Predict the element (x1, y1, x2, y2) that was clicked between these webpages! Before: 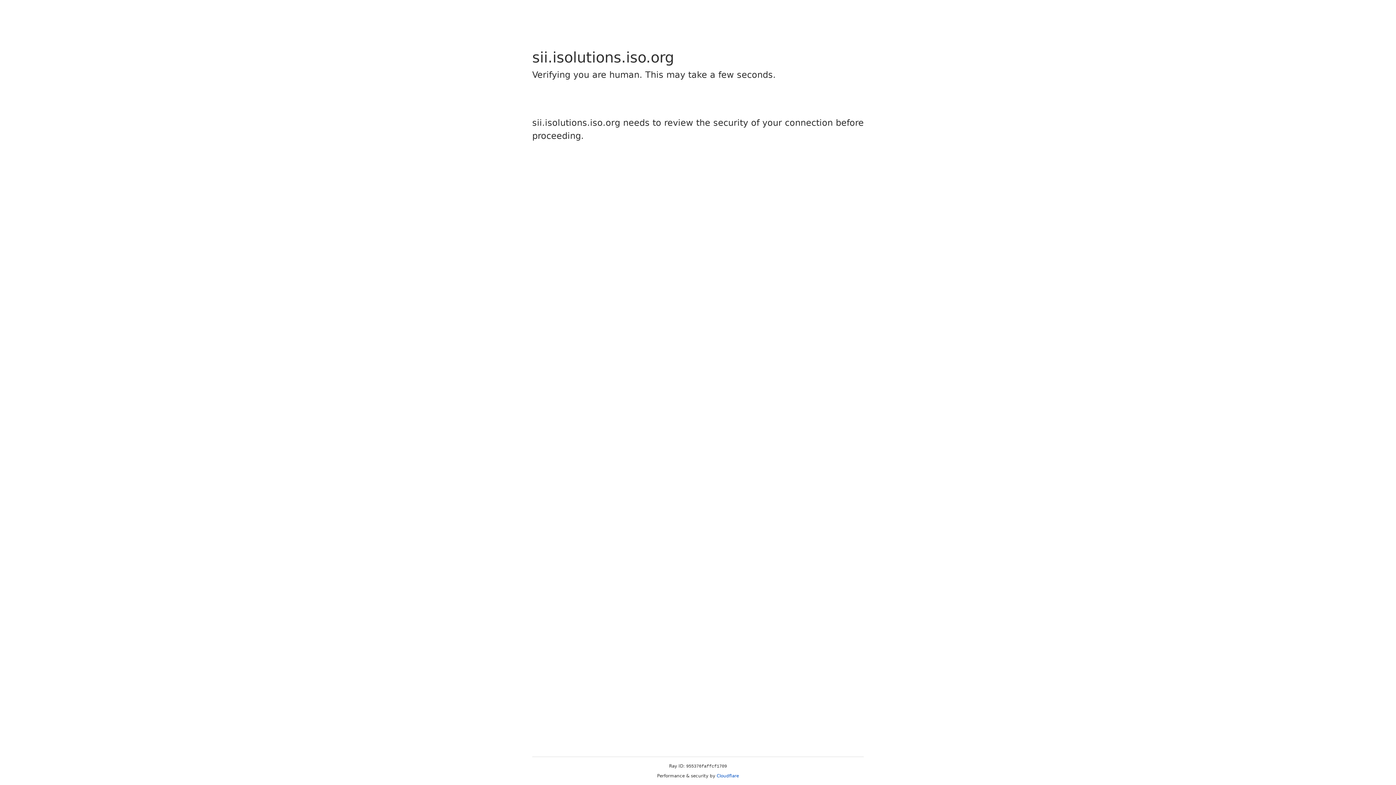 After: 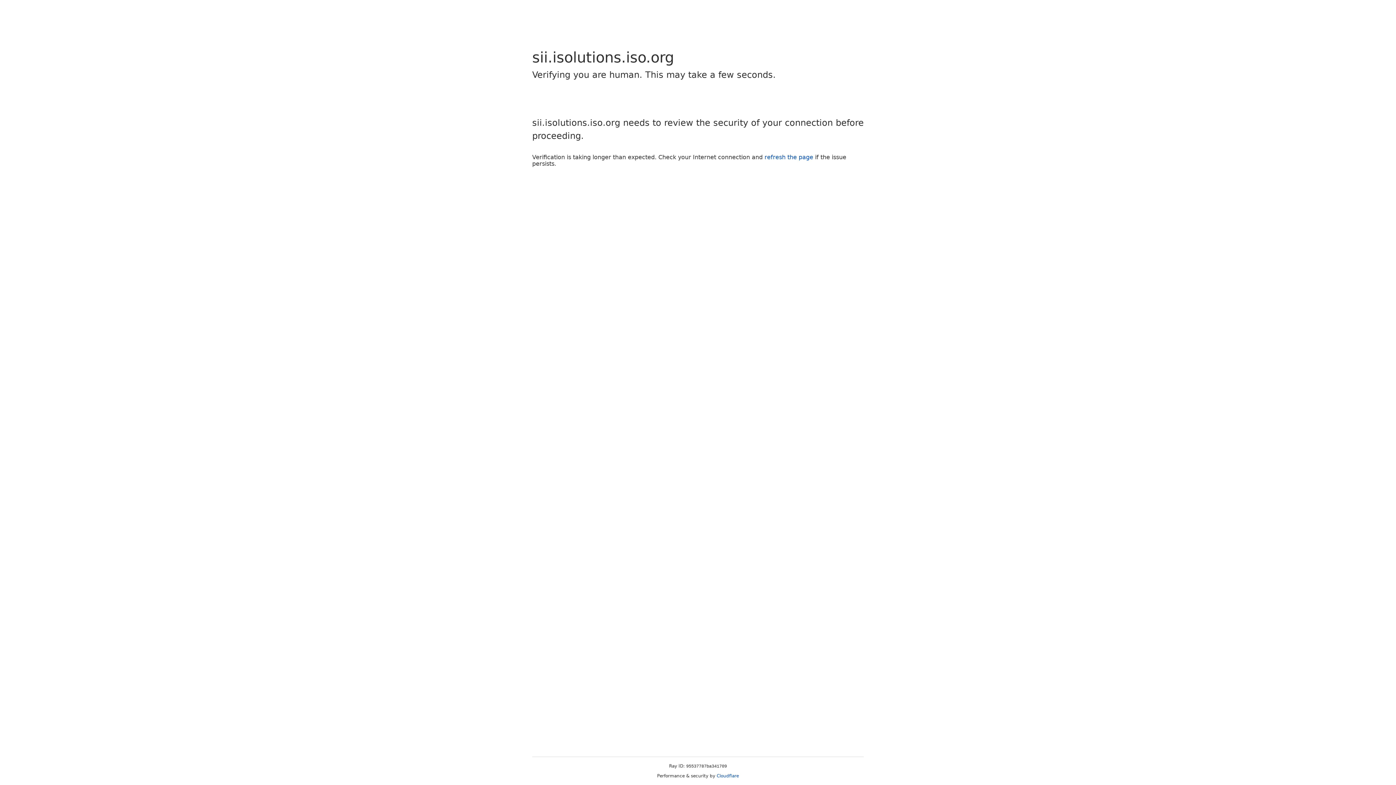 Action: label: Cloudflare bbox: (716, 773, 739, 778)